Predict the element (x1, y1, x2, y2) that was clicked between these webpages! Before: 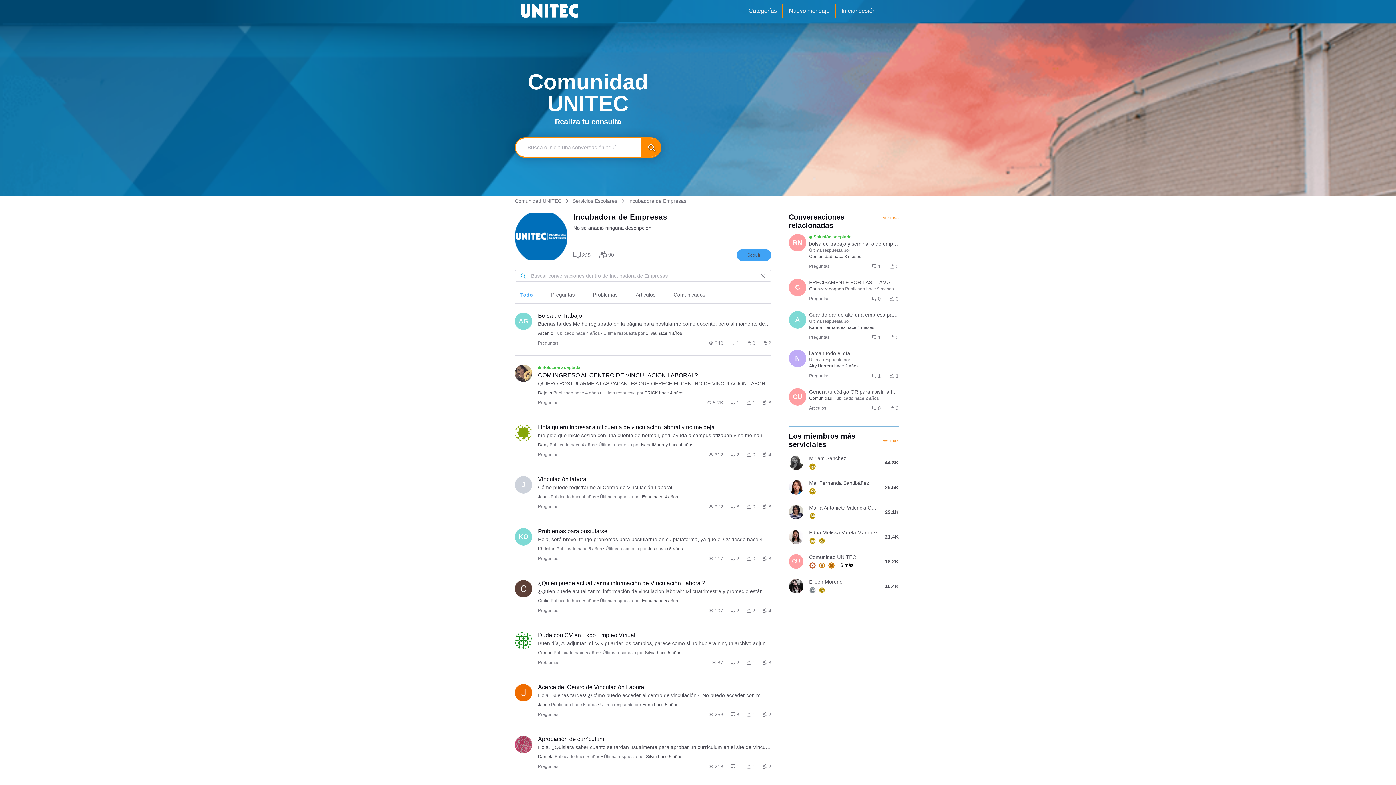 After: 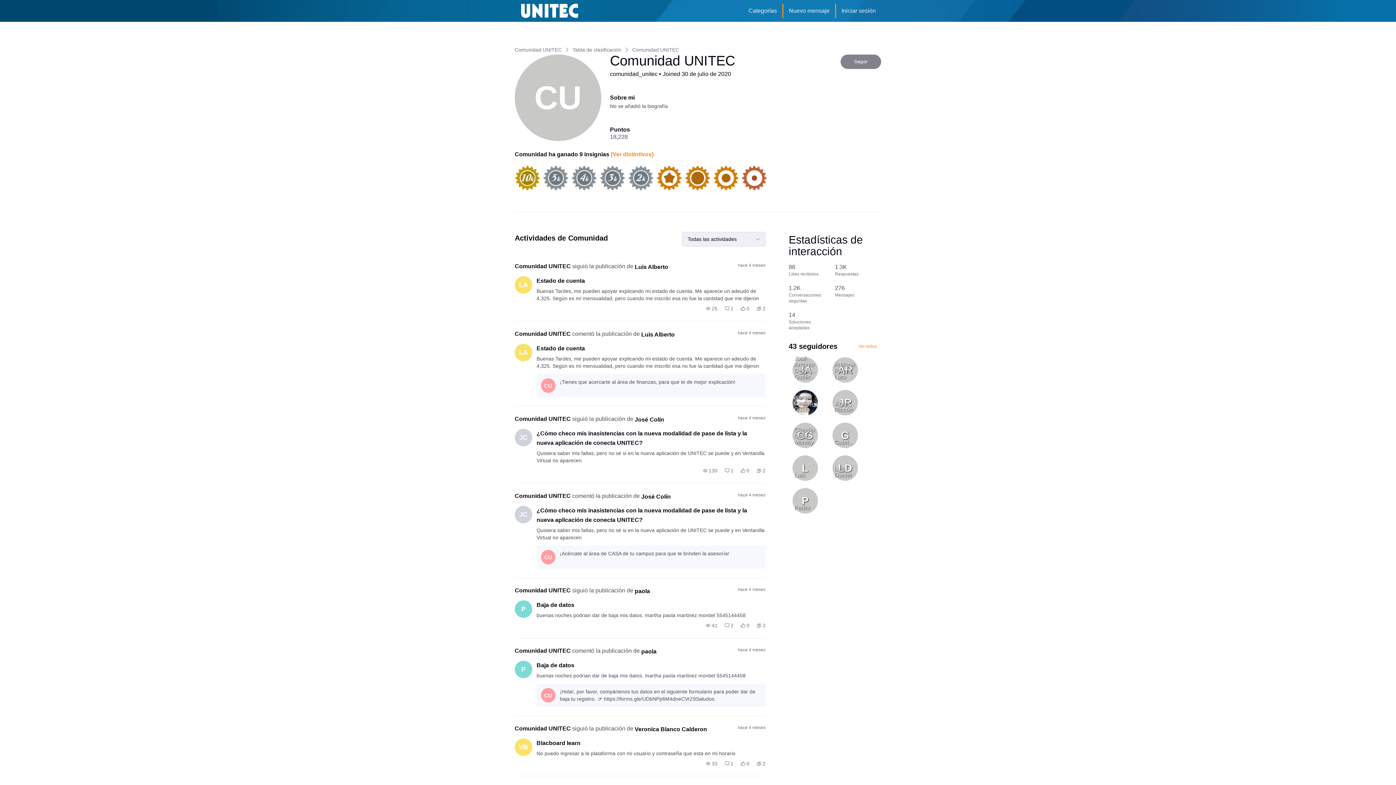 Action: bbox: (788, 554, 803, 569) label: Visit comunidad_unitec's profile